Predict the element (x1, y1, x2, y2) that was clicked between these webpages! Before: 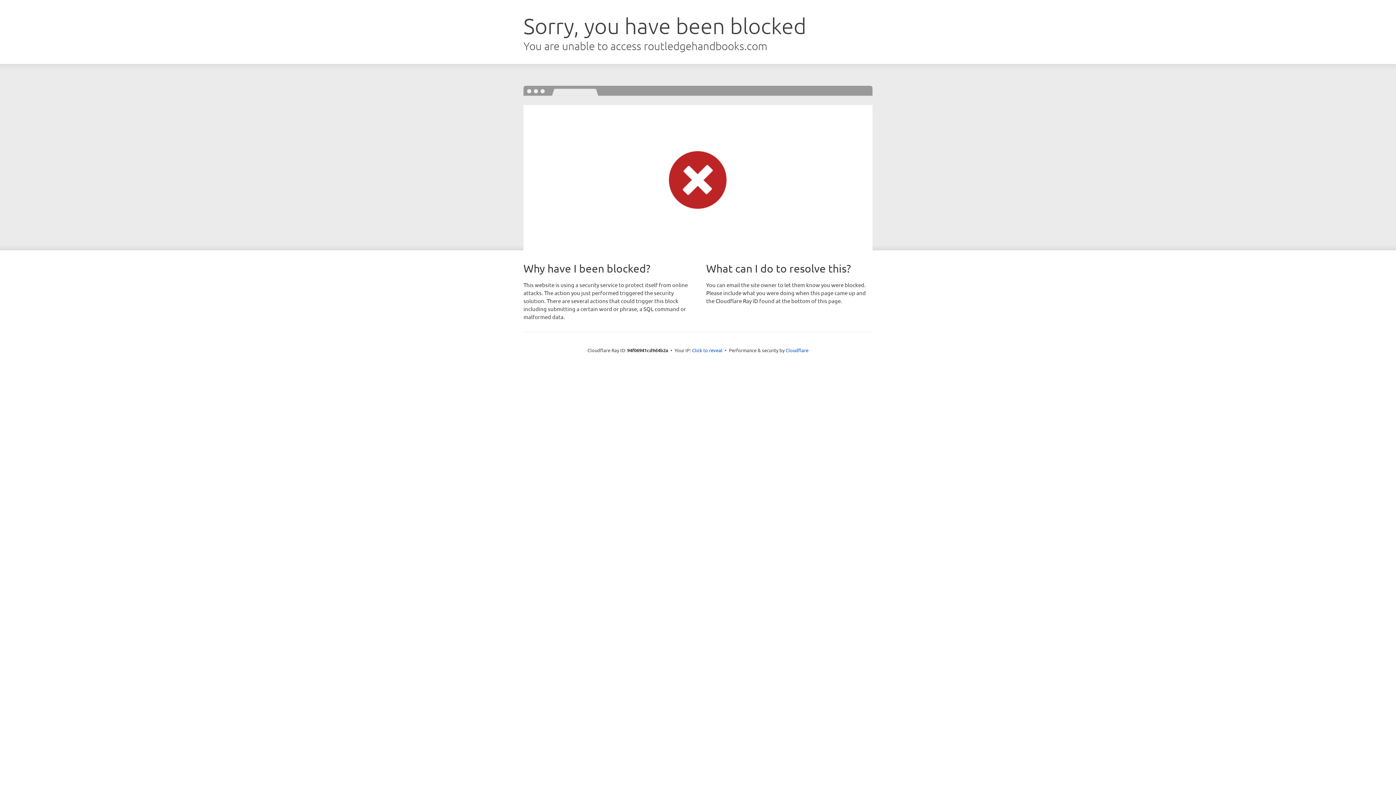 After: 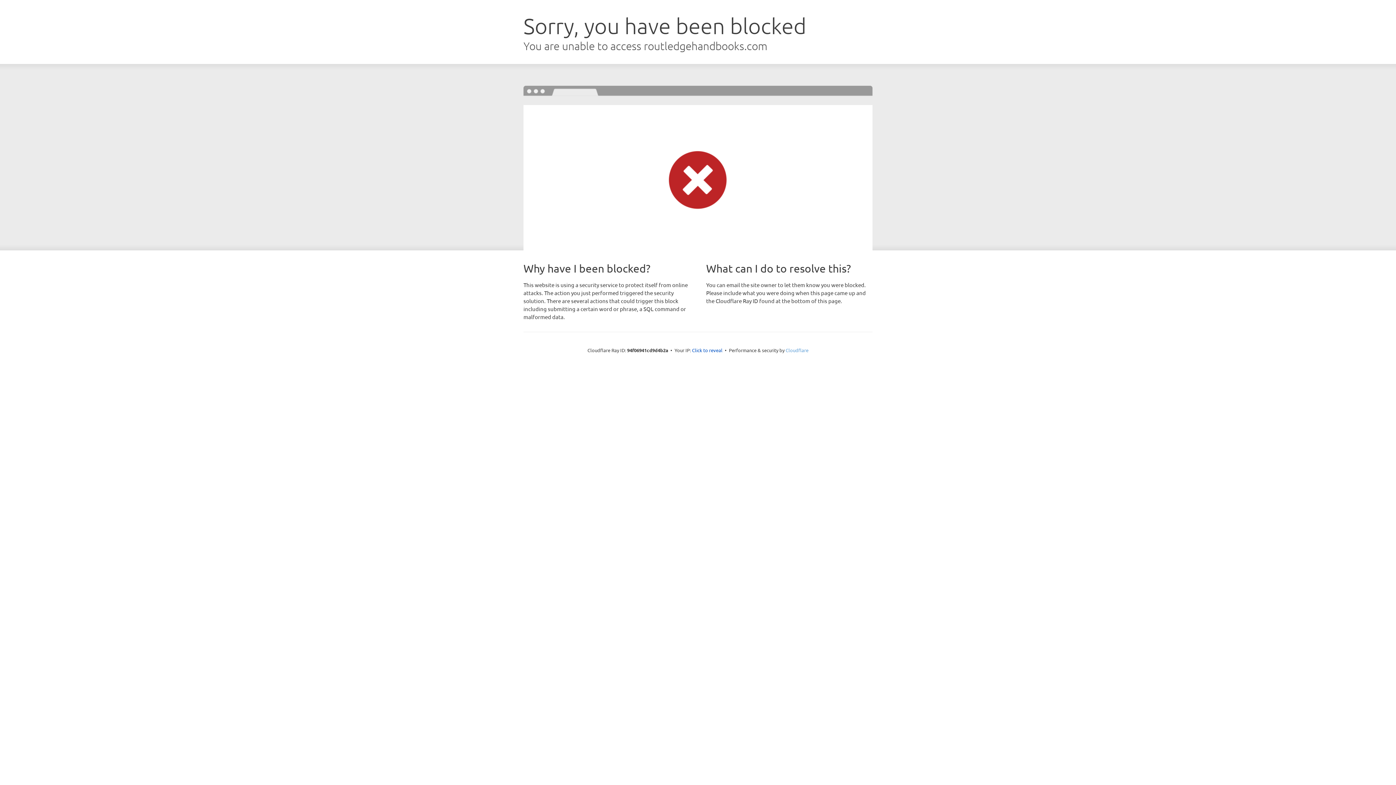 Action: label: Cloudflare bbox: (785, 347, 808, 353)